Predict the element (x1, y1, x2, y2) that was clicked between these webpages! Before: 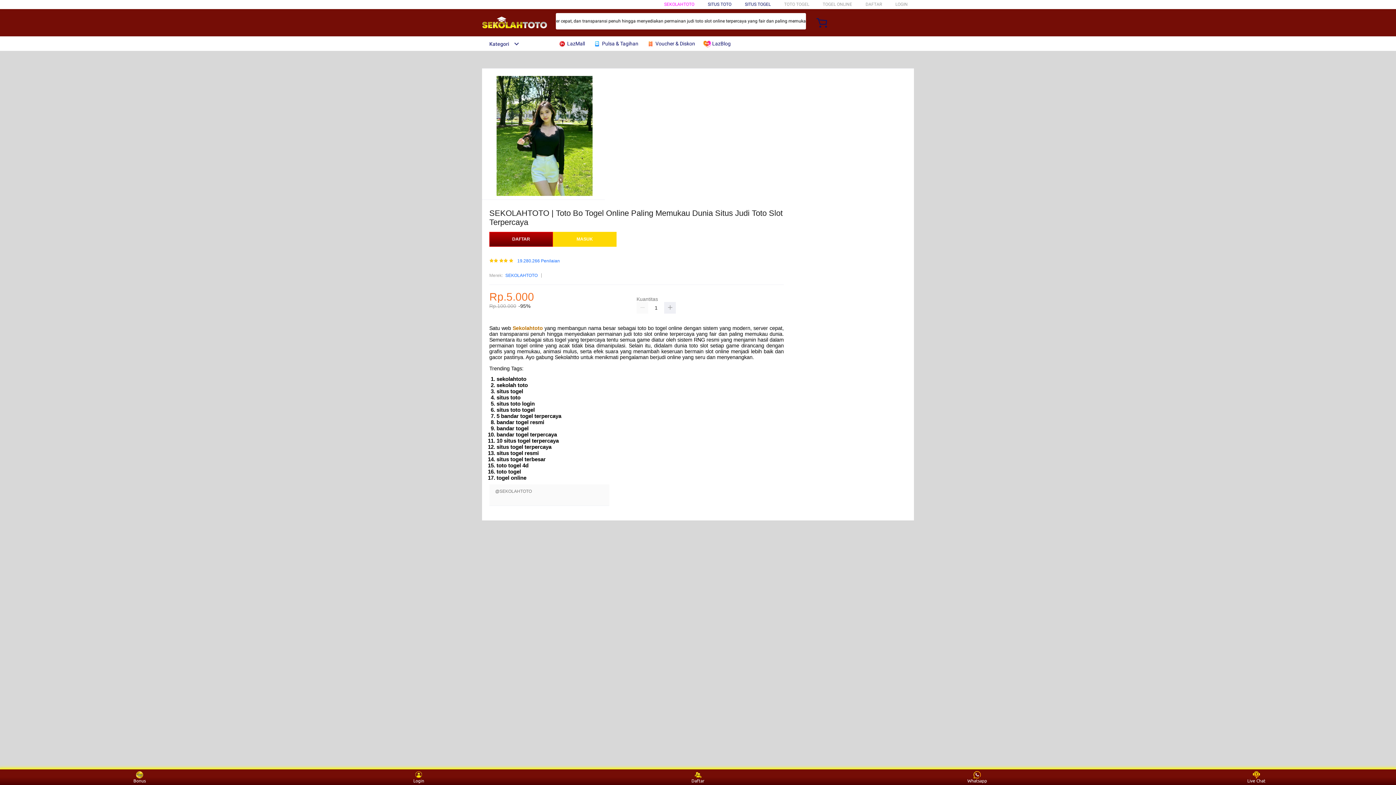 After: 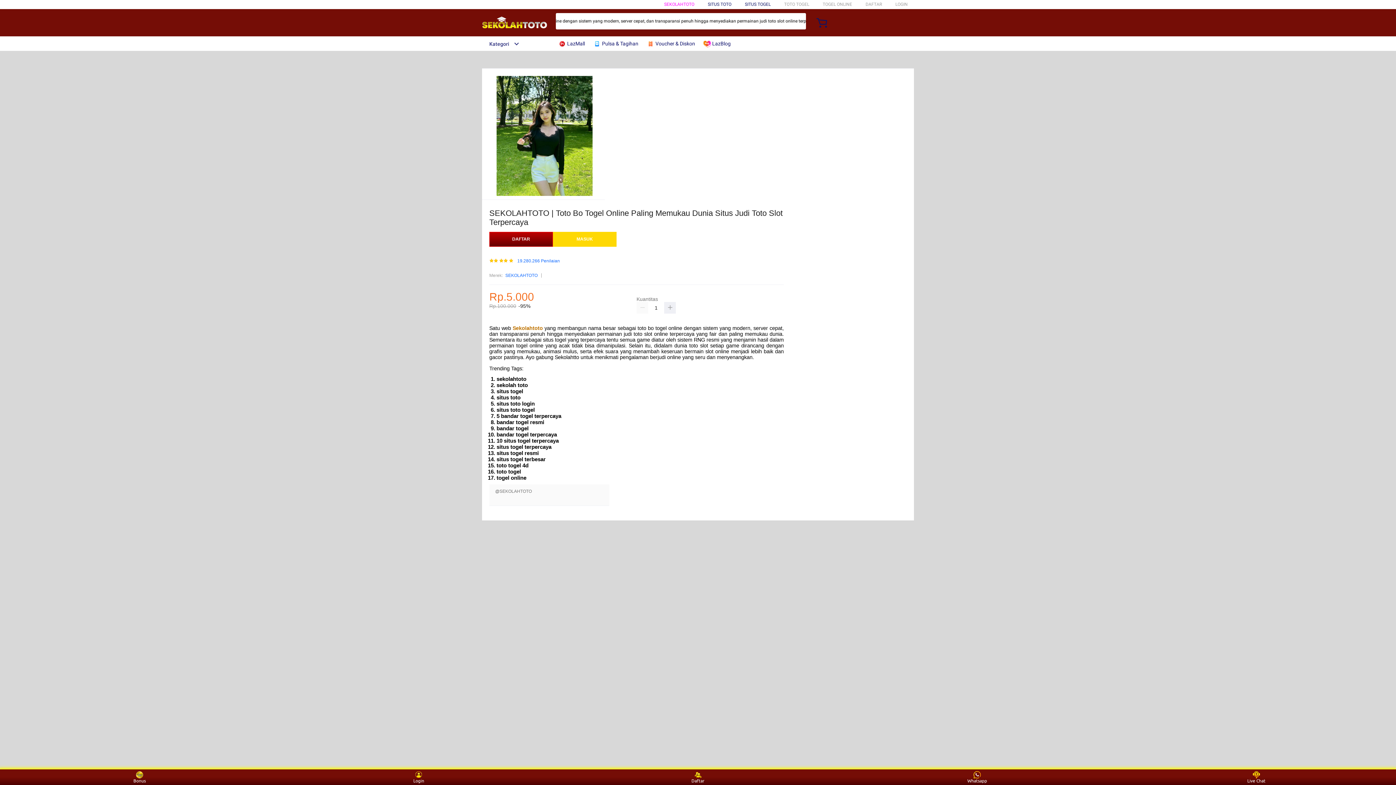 Action: bbox: (703, 36, 734, 50) label:  LazBlog